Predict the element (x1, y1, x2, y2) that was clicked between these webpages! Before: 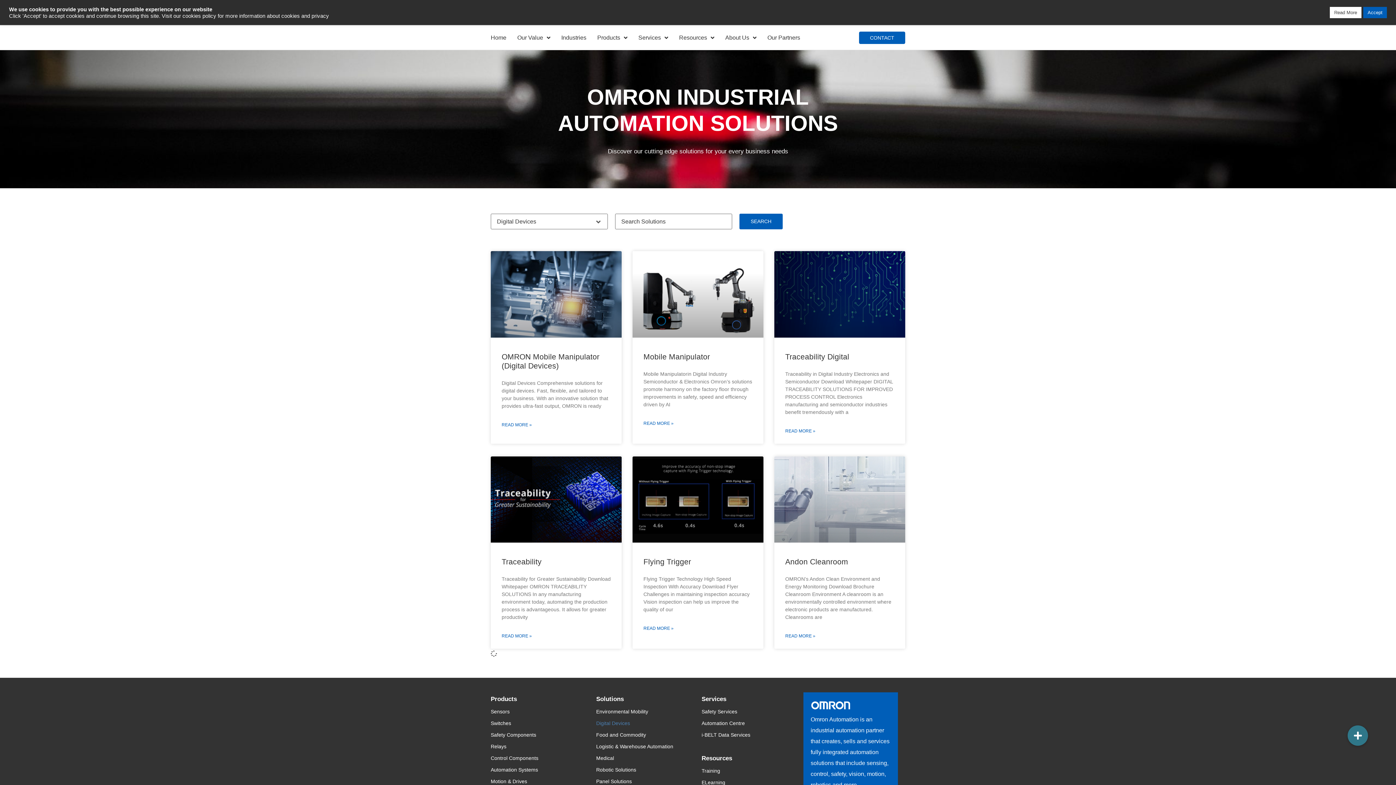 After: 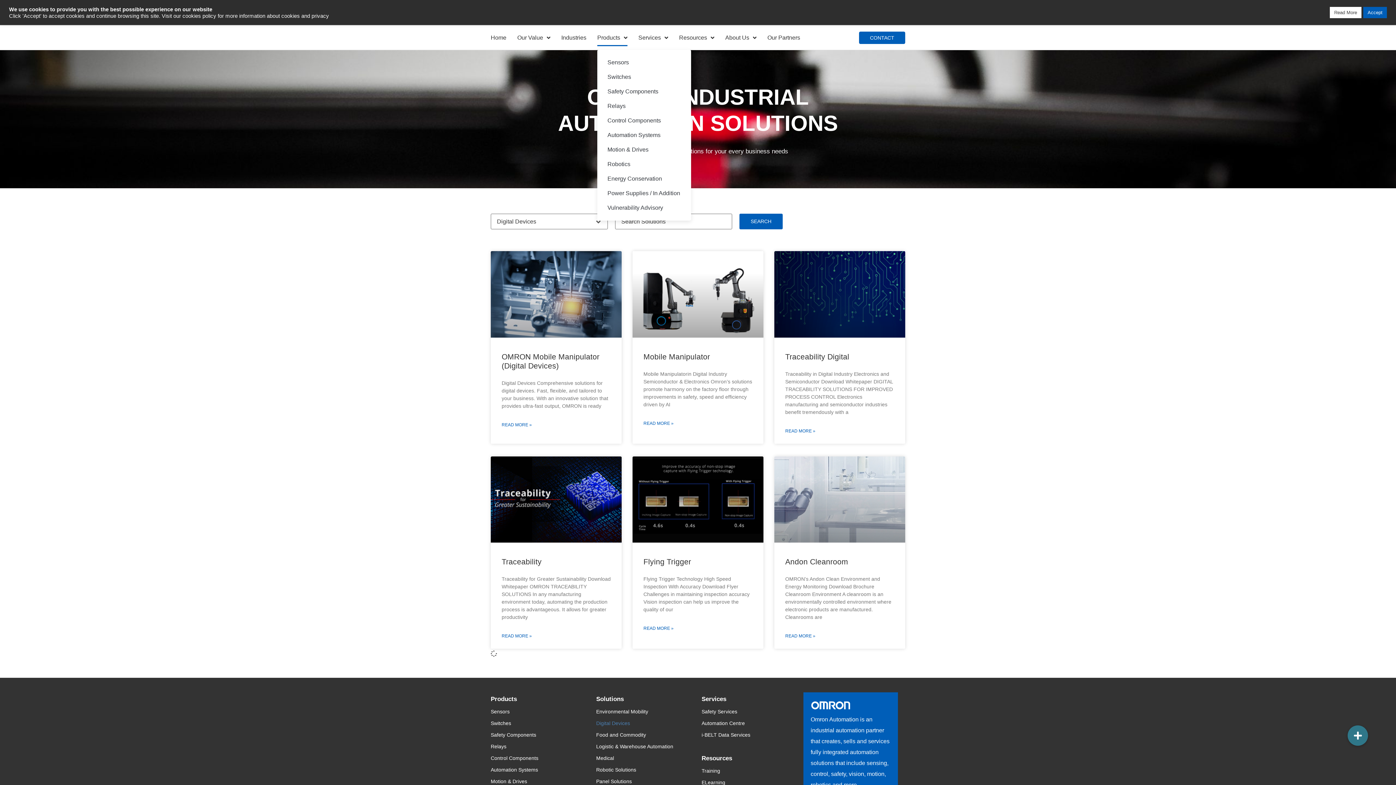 Action: bbox: (597, 29, 627, 46) label: Products